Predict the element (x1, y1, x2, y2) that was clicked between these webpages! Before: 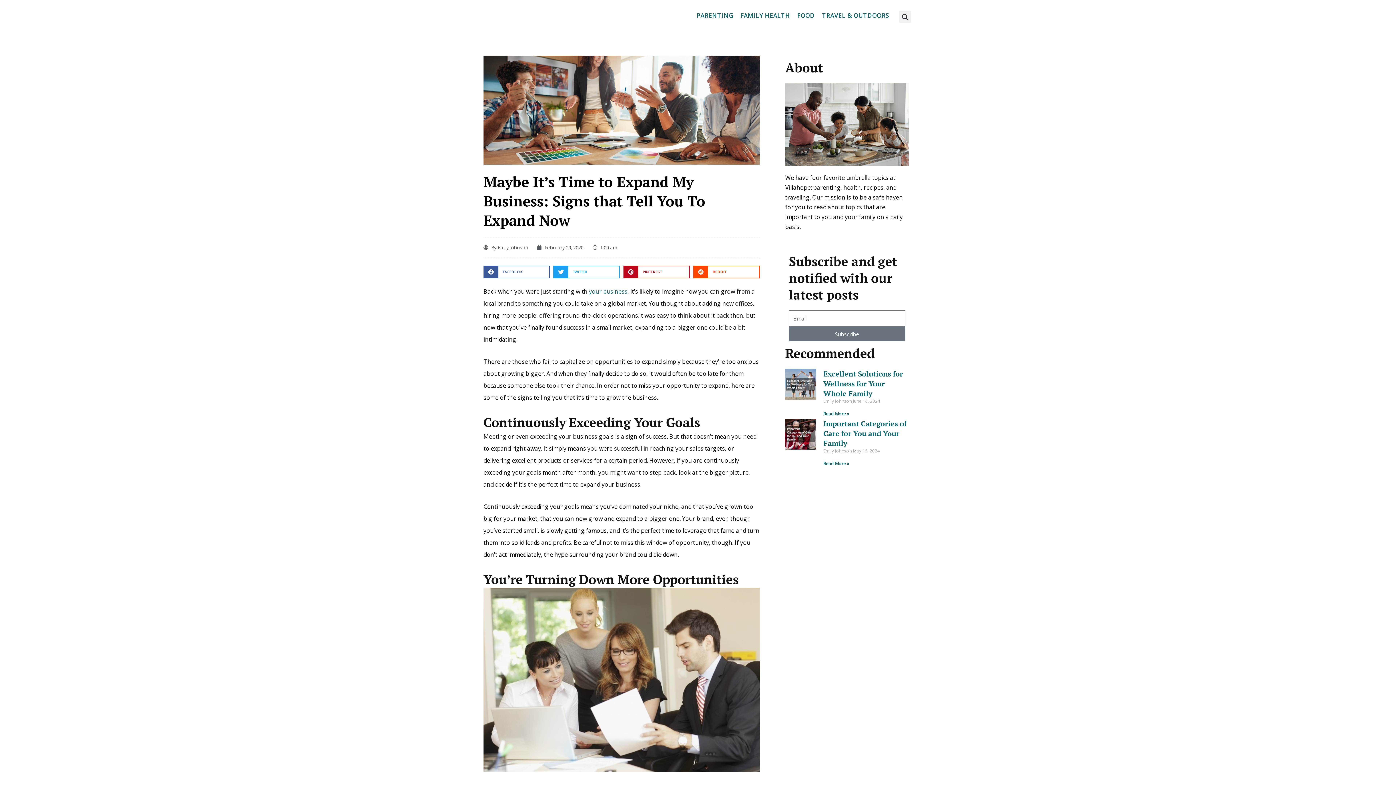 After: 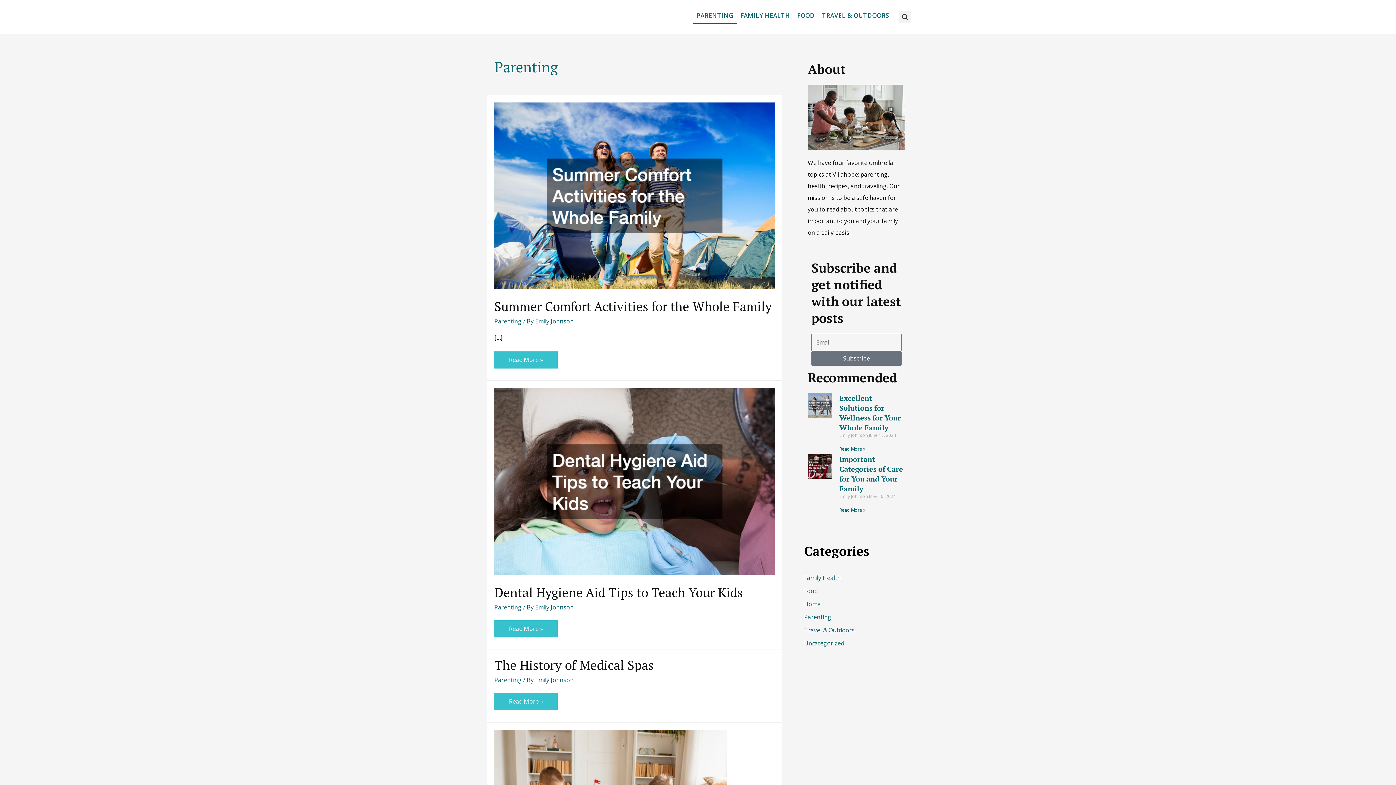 Action: bbox: (693, 7, 737, 24) label: PARENTING